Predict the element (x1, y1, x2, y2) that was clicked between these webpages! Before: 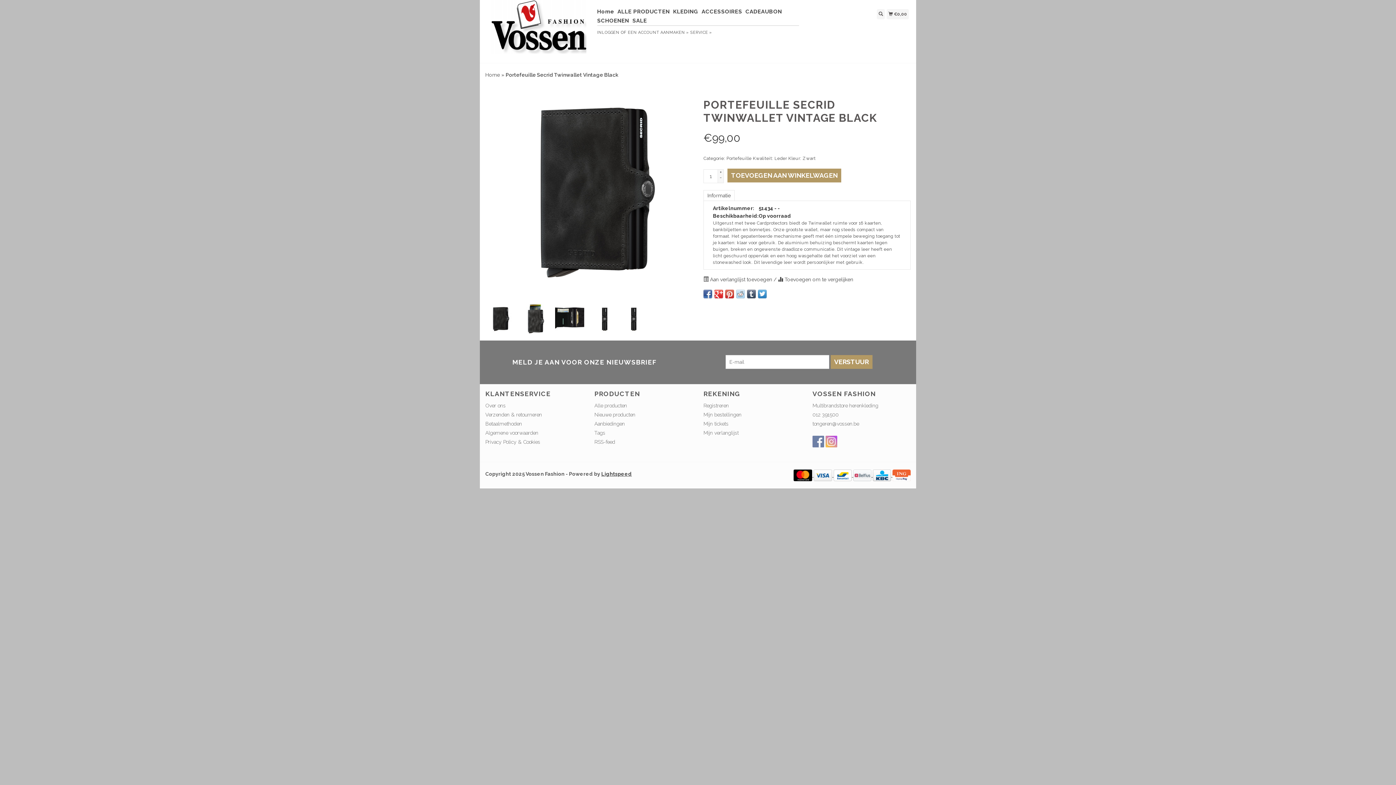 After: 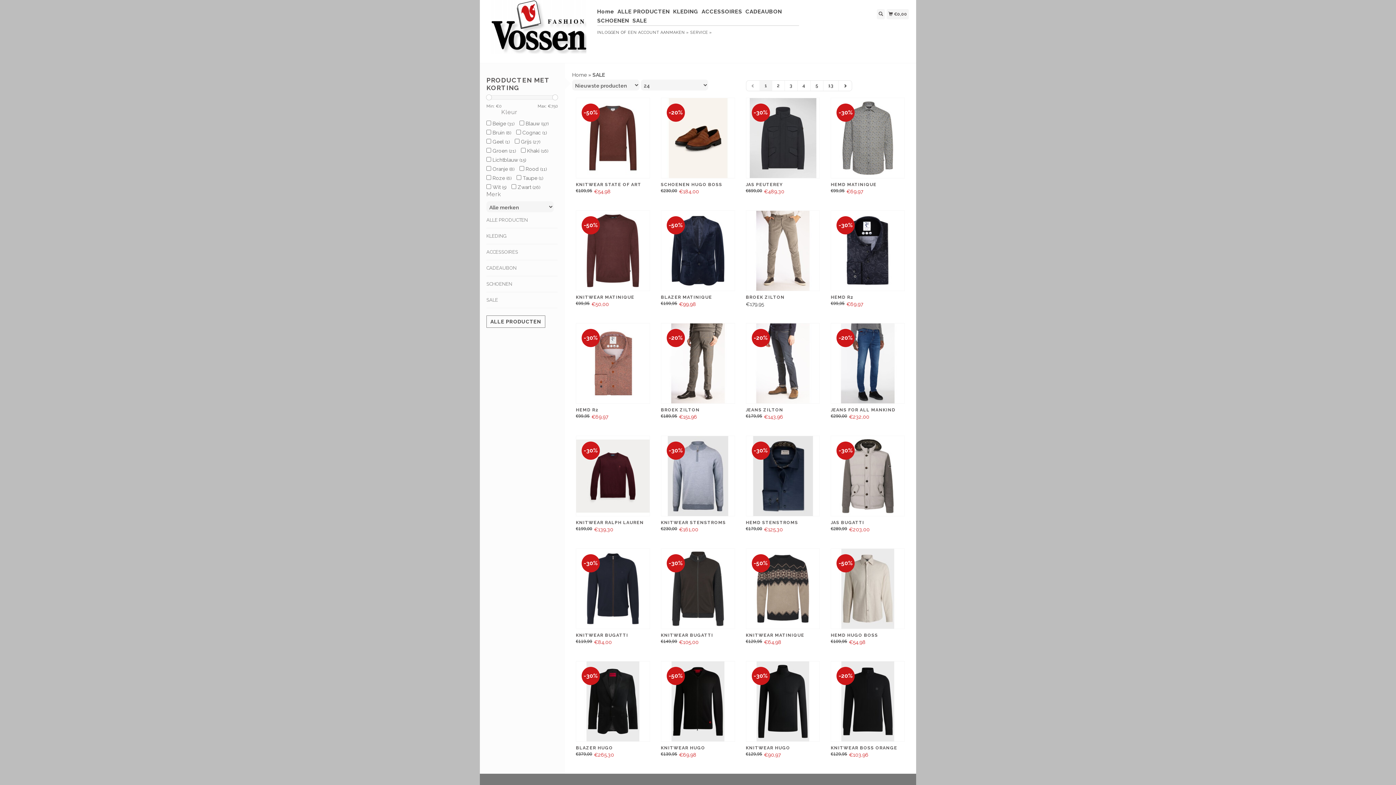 Action: label: SALE bbox: (632, 16, 648, 25)